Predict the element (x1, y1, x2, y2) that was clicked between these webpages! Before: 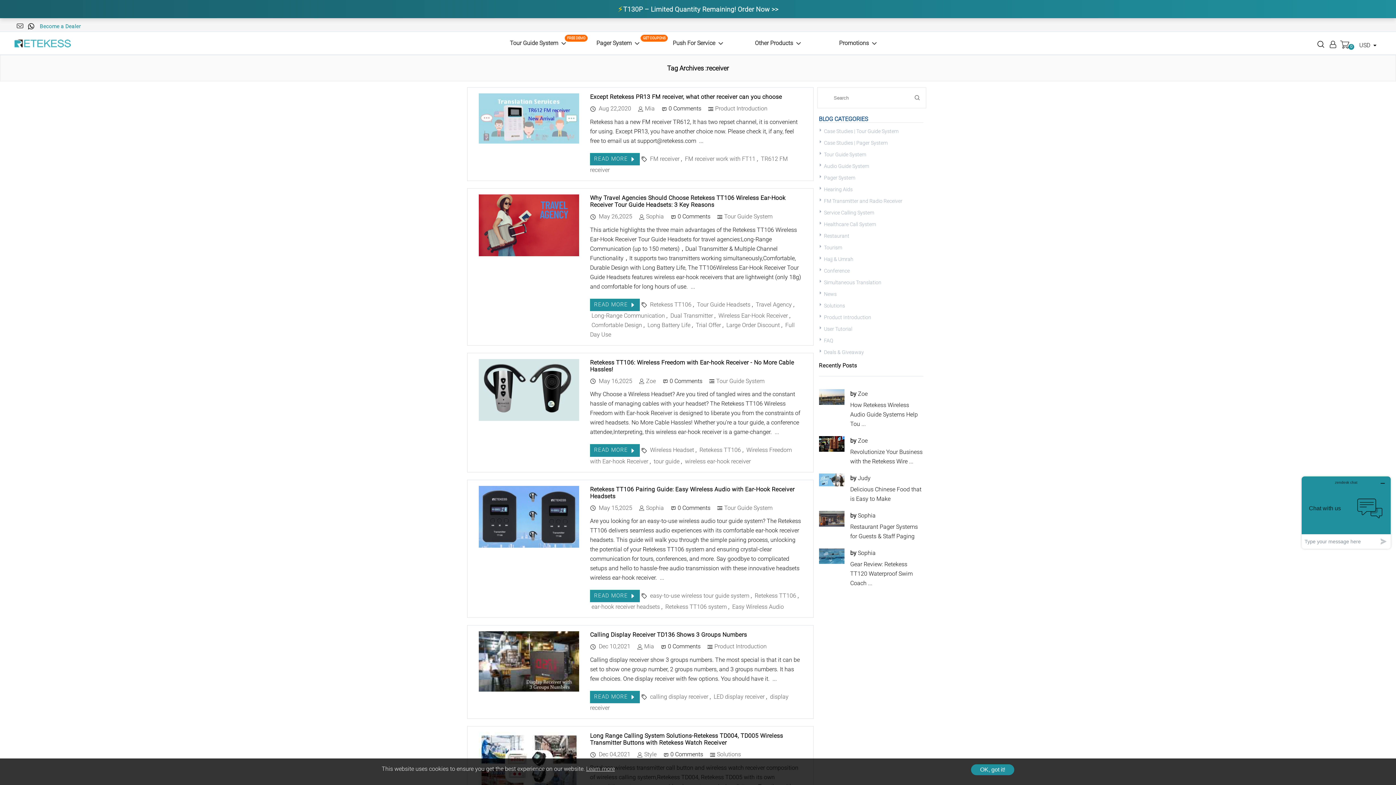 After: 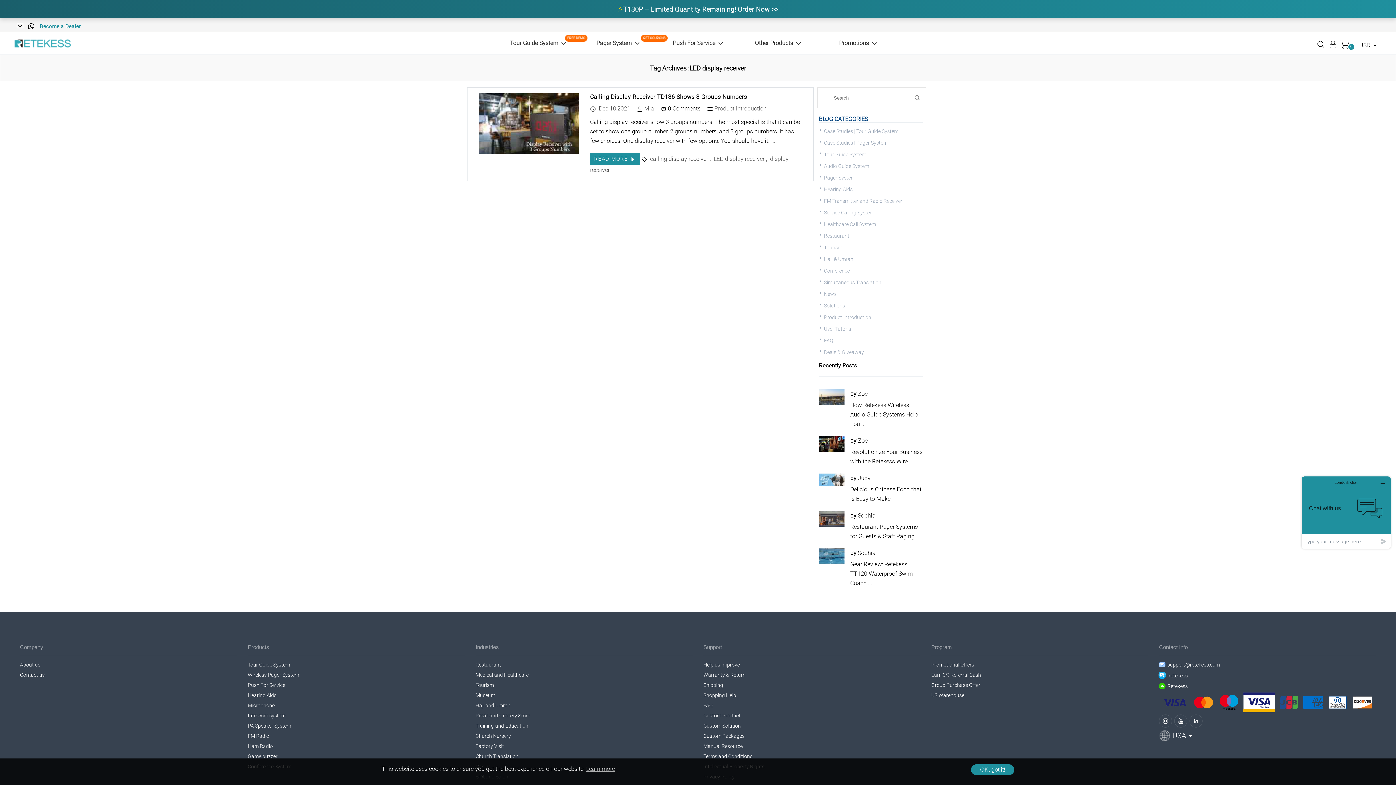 Action: bbox: (712, 693, 764, 700) label:  LED display receiver